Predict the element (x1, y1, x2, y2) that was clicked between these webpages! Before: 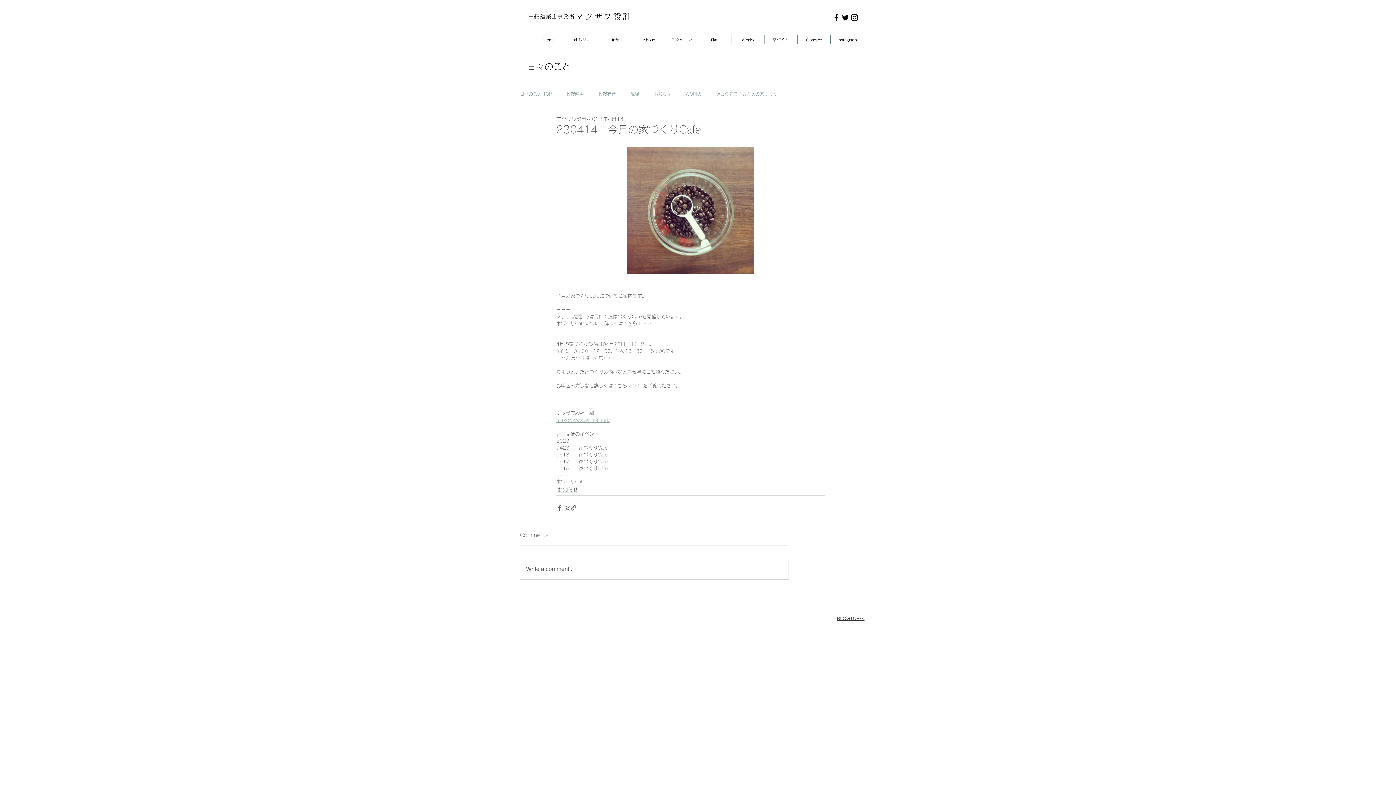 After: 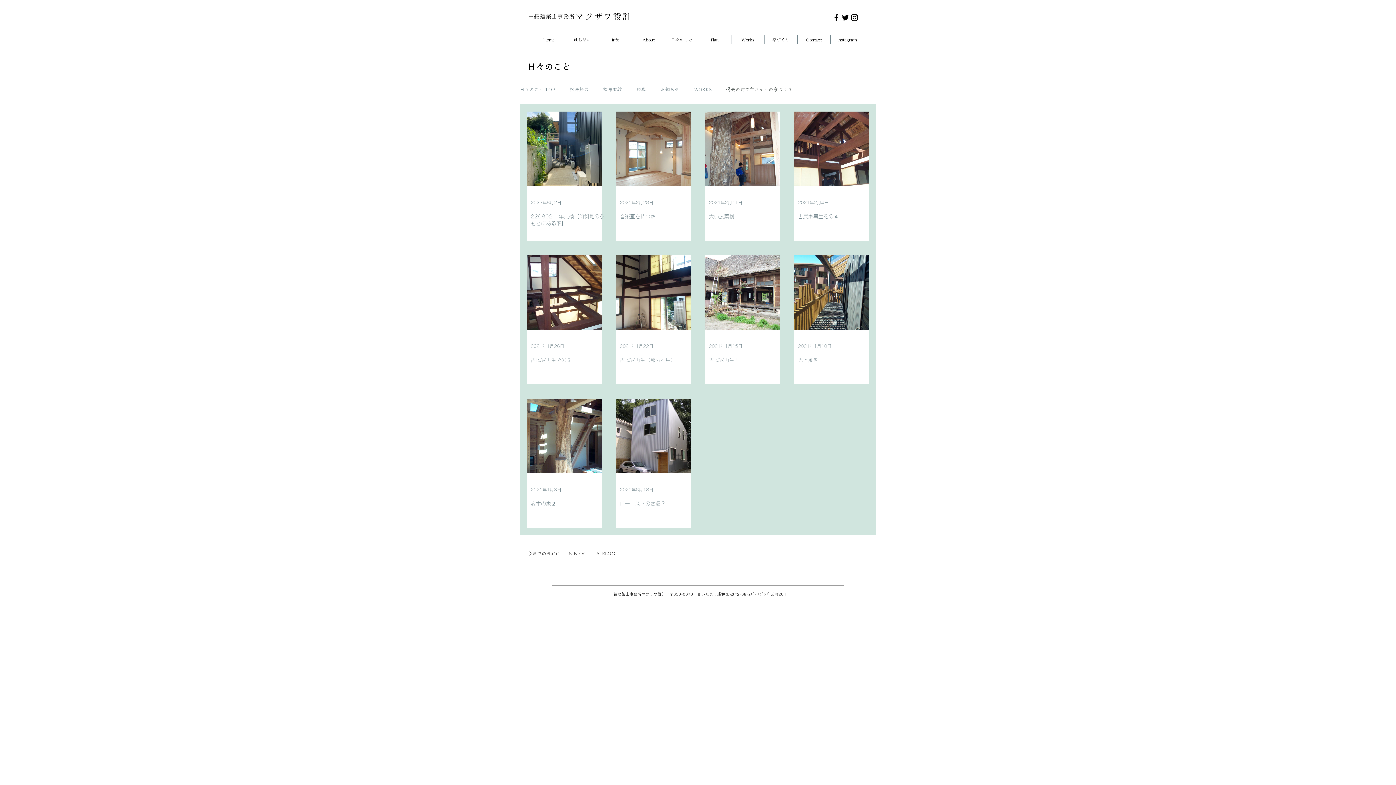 Action: label: 過去の建て主さんとの家づくり bbox: (716, 91, 777, 96)